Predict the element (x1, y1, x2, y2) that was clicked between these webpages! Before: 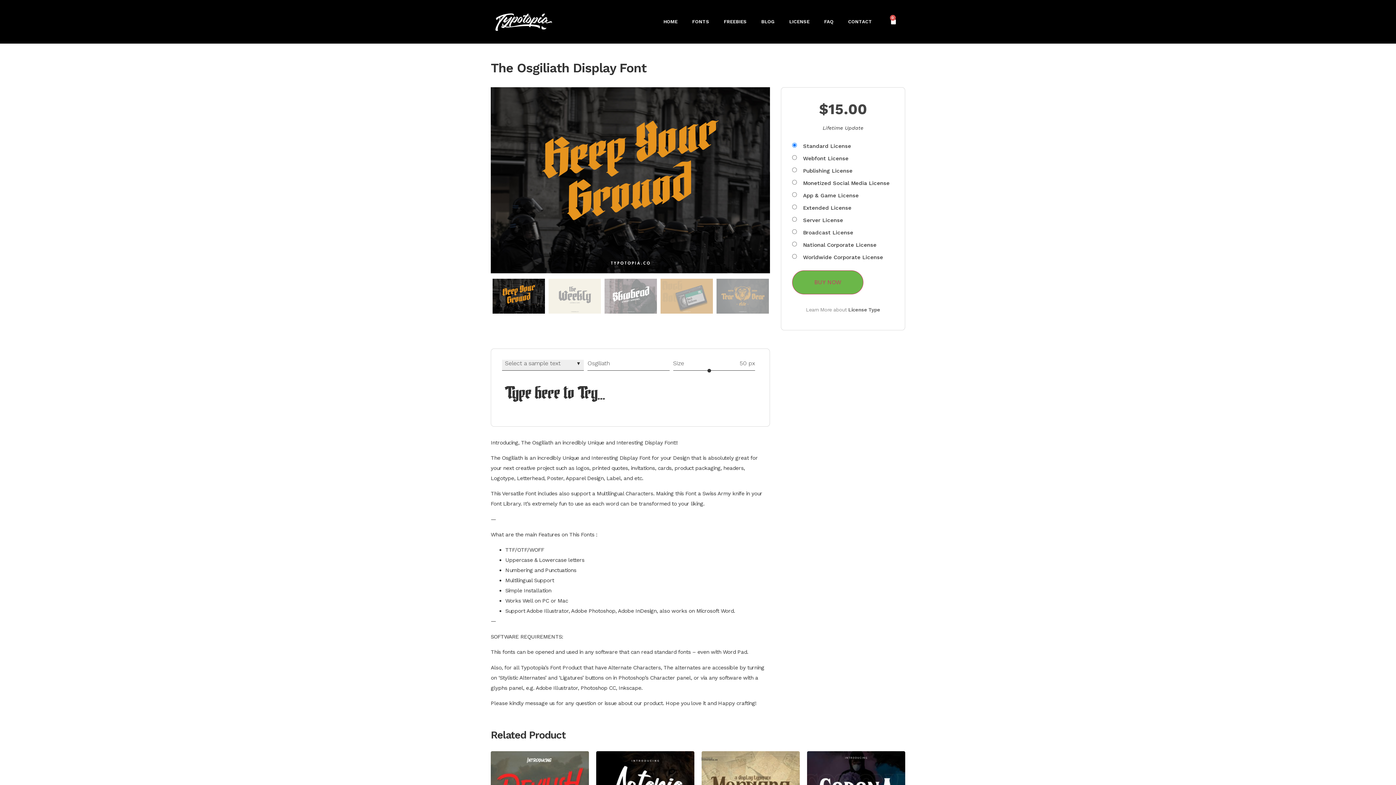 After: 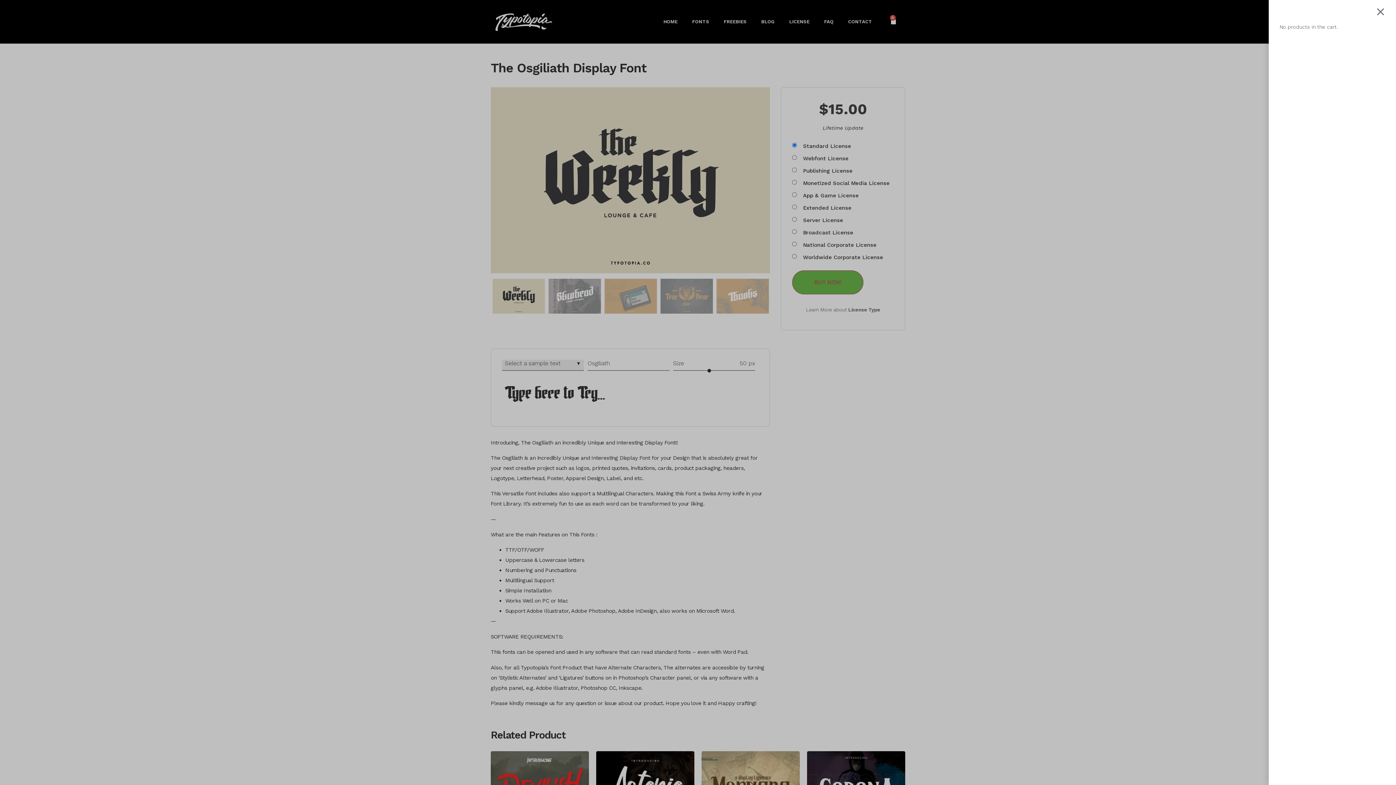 Action: label: 0
Cart bbox: (890, 17, 897, 24)